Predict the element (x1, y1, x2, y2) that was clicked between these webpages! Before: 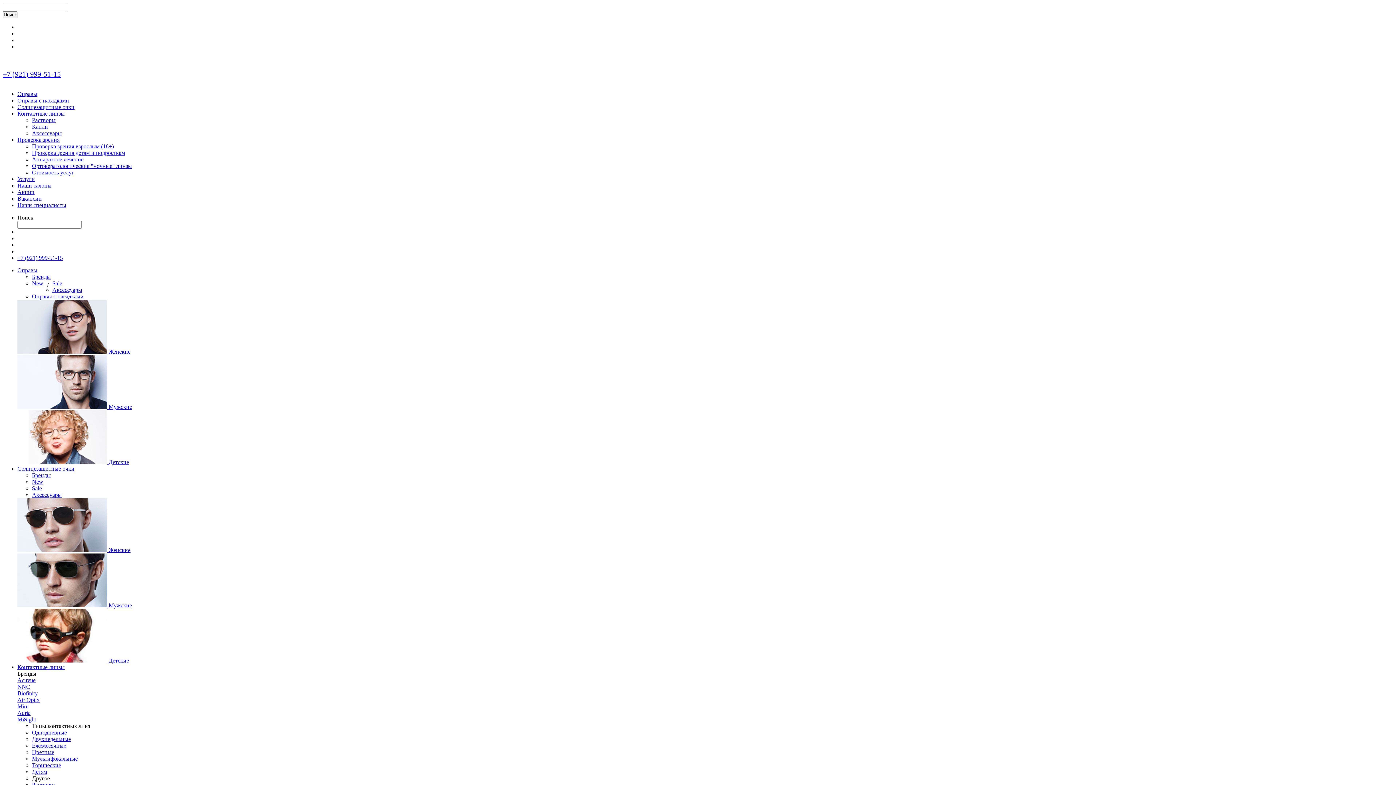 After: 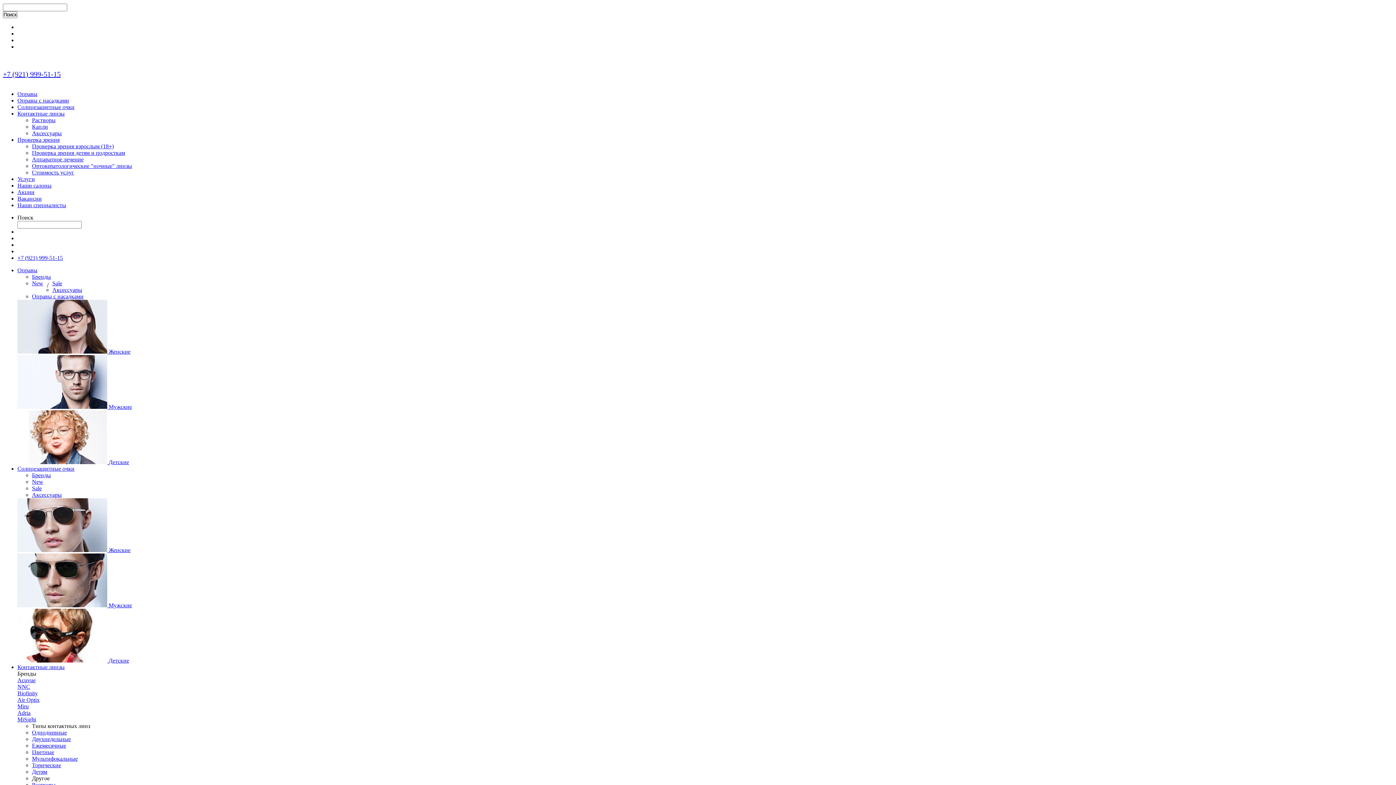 Action: bbox: (17, 189, 34, 195) label: Акции